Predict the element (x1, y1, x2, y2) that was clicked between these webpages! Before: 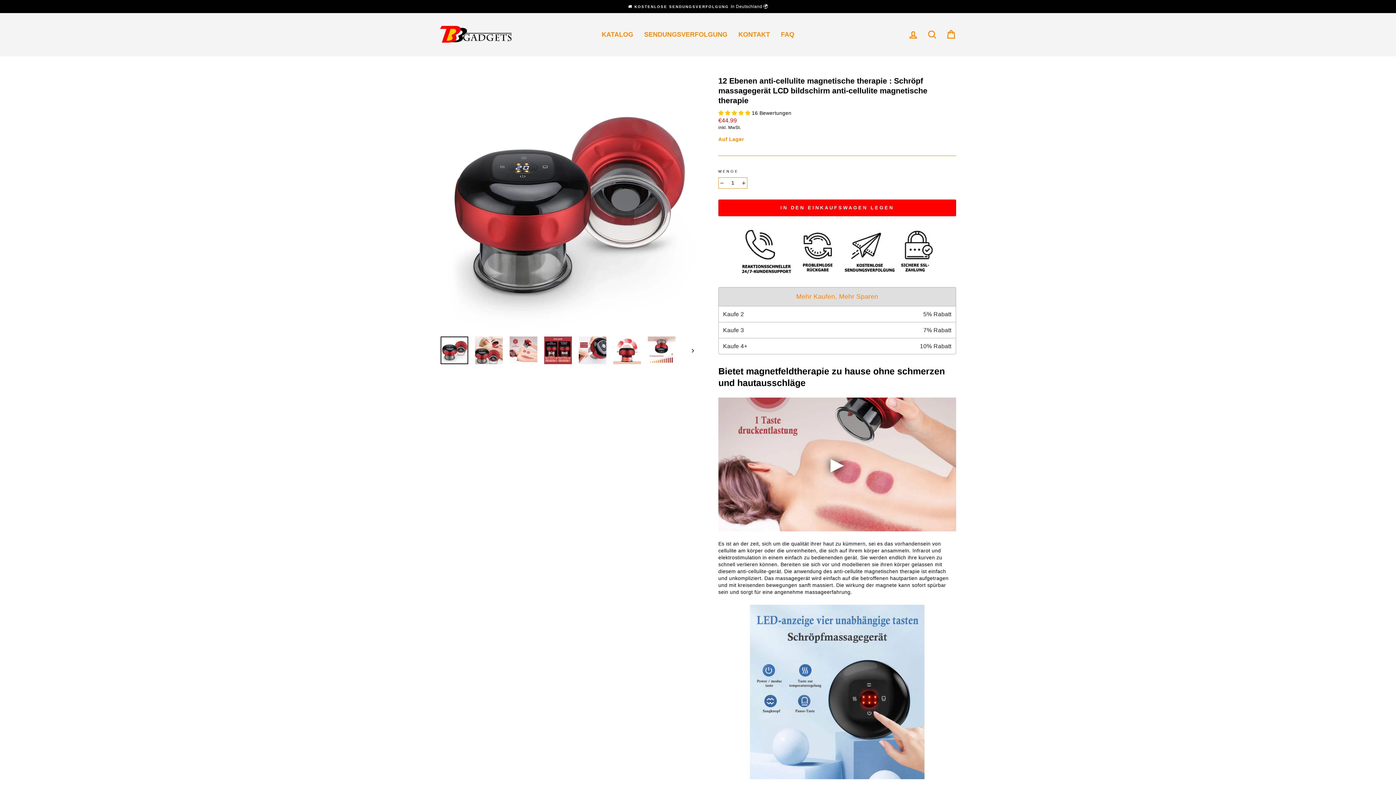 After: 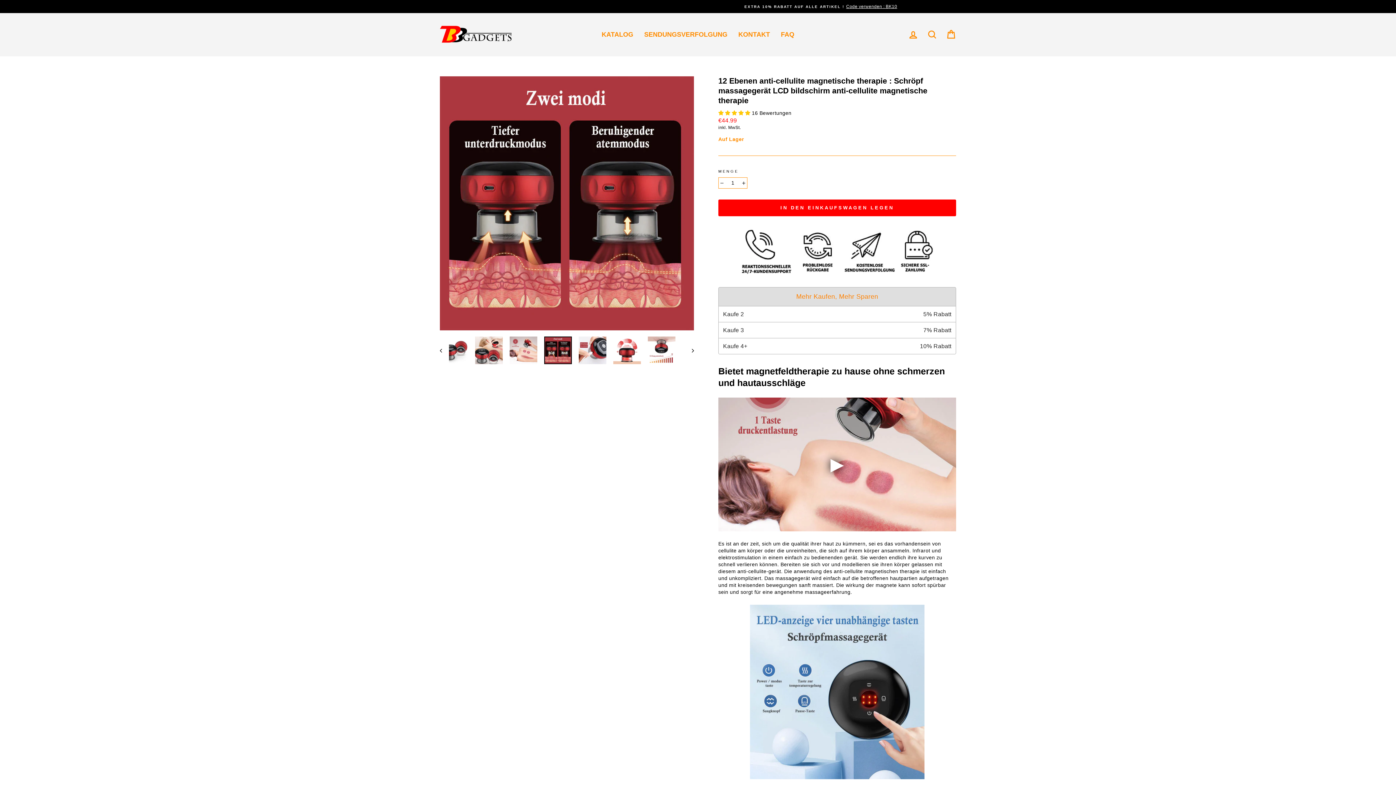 Action: bbox: (544, 336, 572, 364)